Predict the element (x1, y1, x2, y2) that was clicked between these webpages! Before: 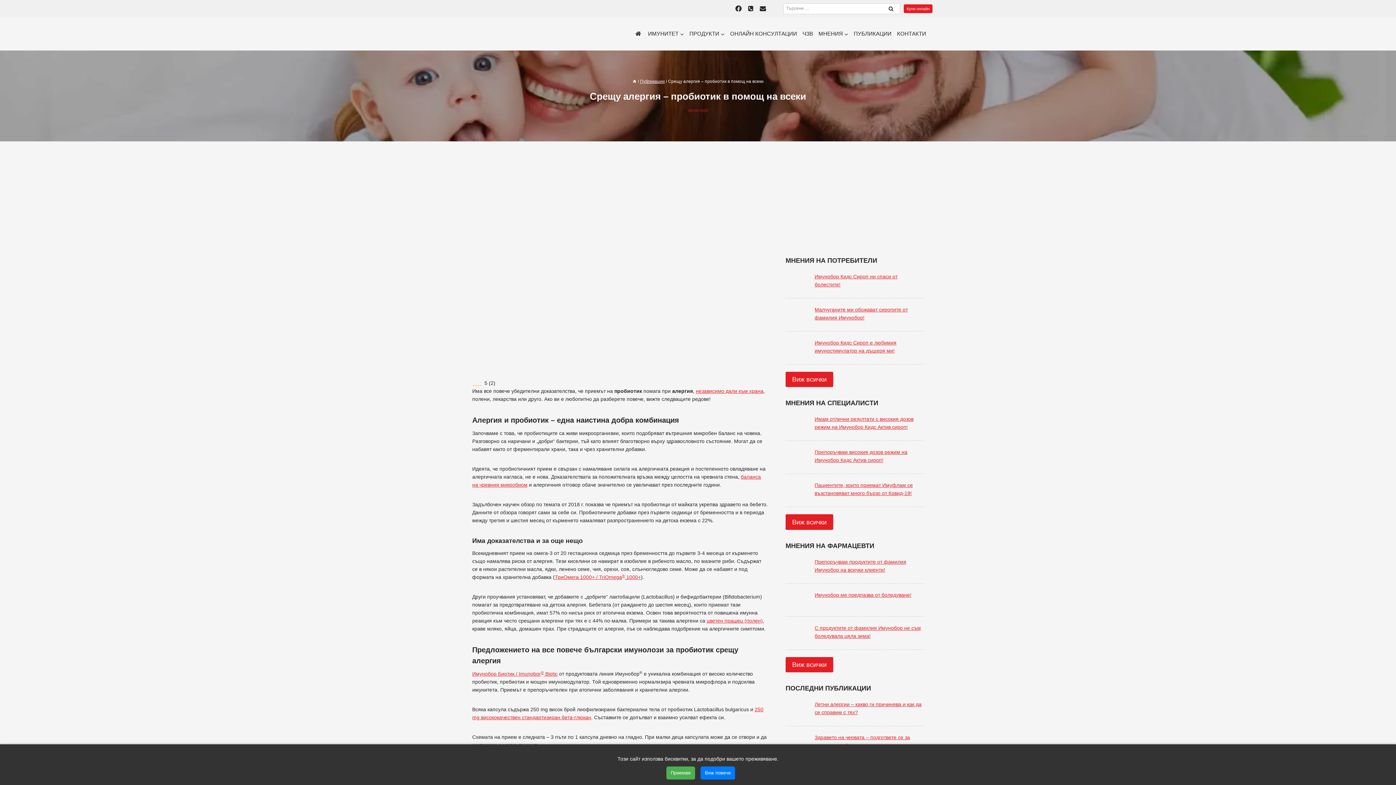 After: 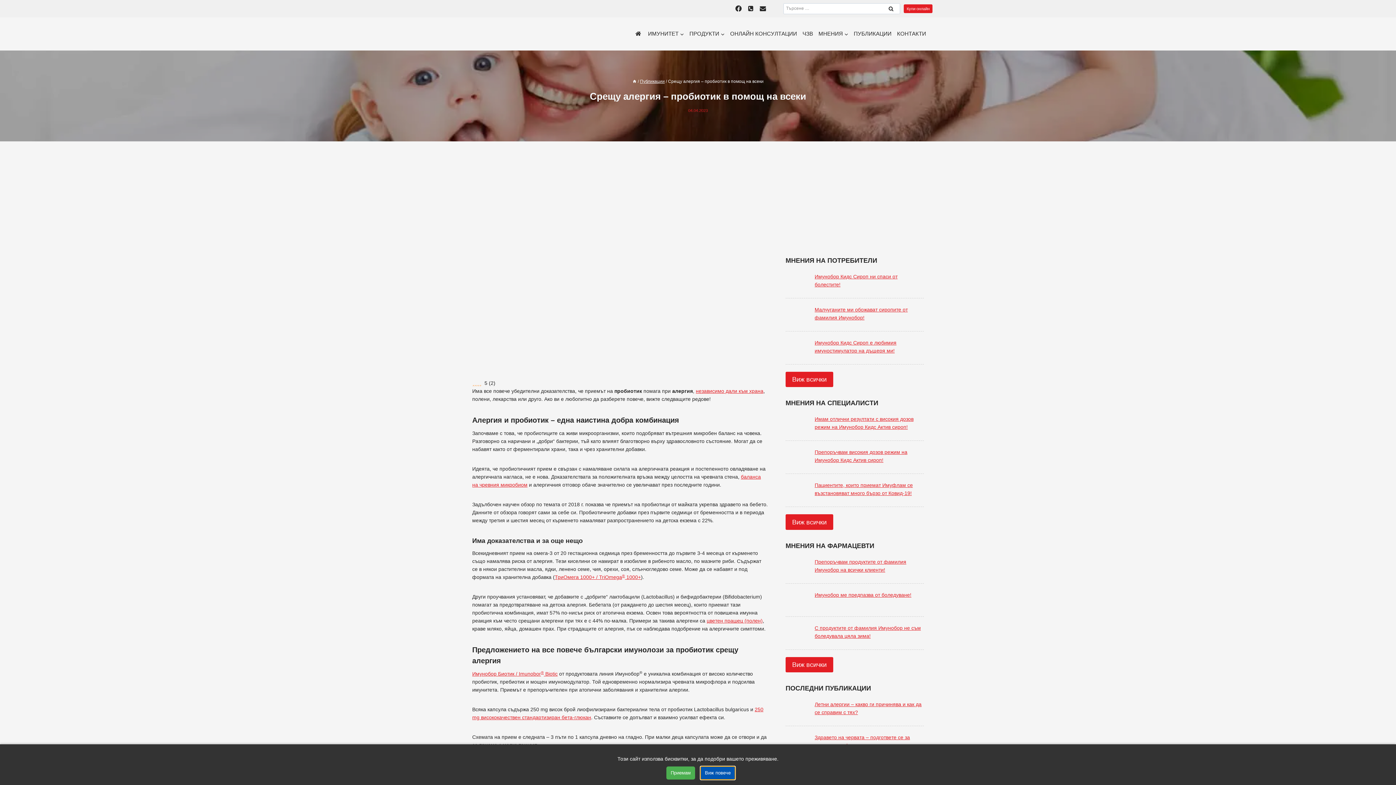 Action: bbox: (700, 766, 735, 780) label: Виж повече